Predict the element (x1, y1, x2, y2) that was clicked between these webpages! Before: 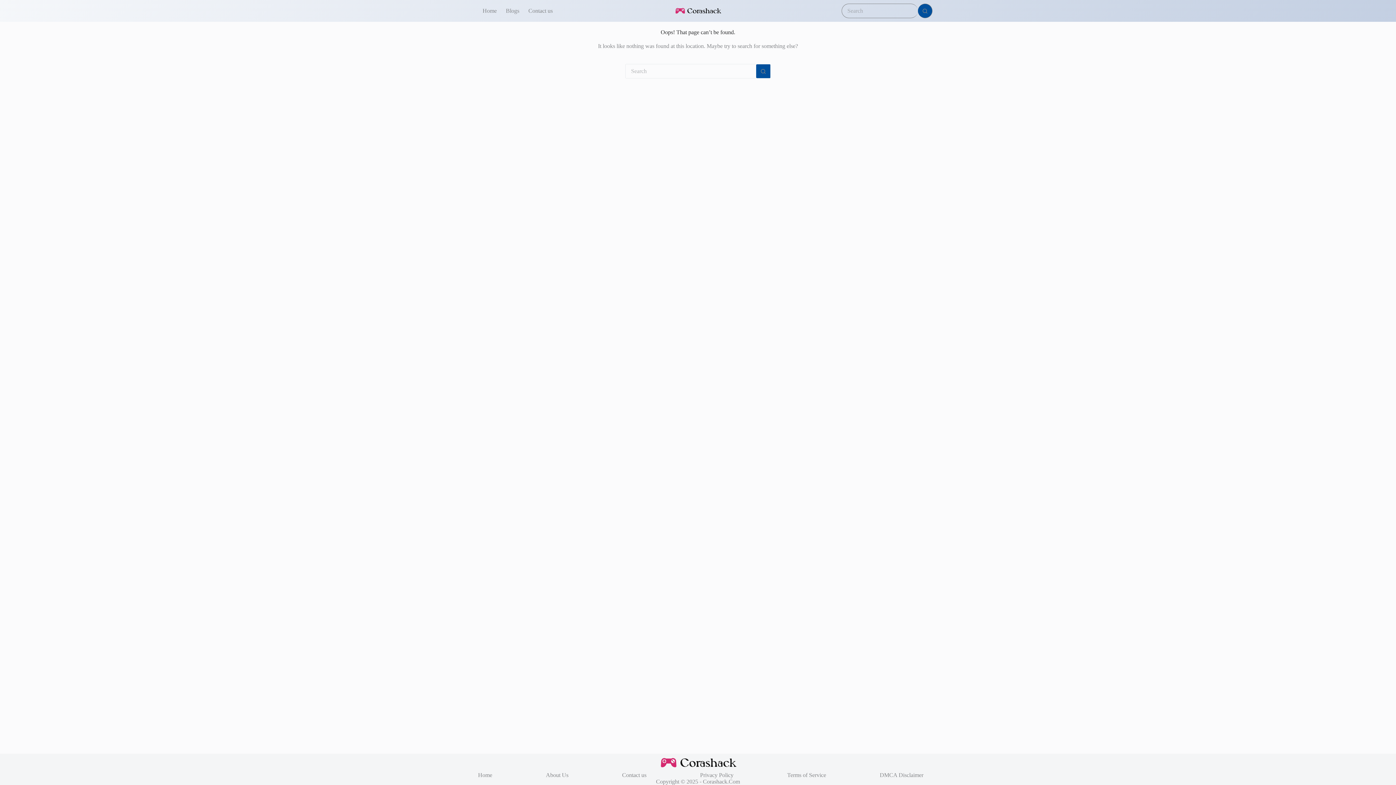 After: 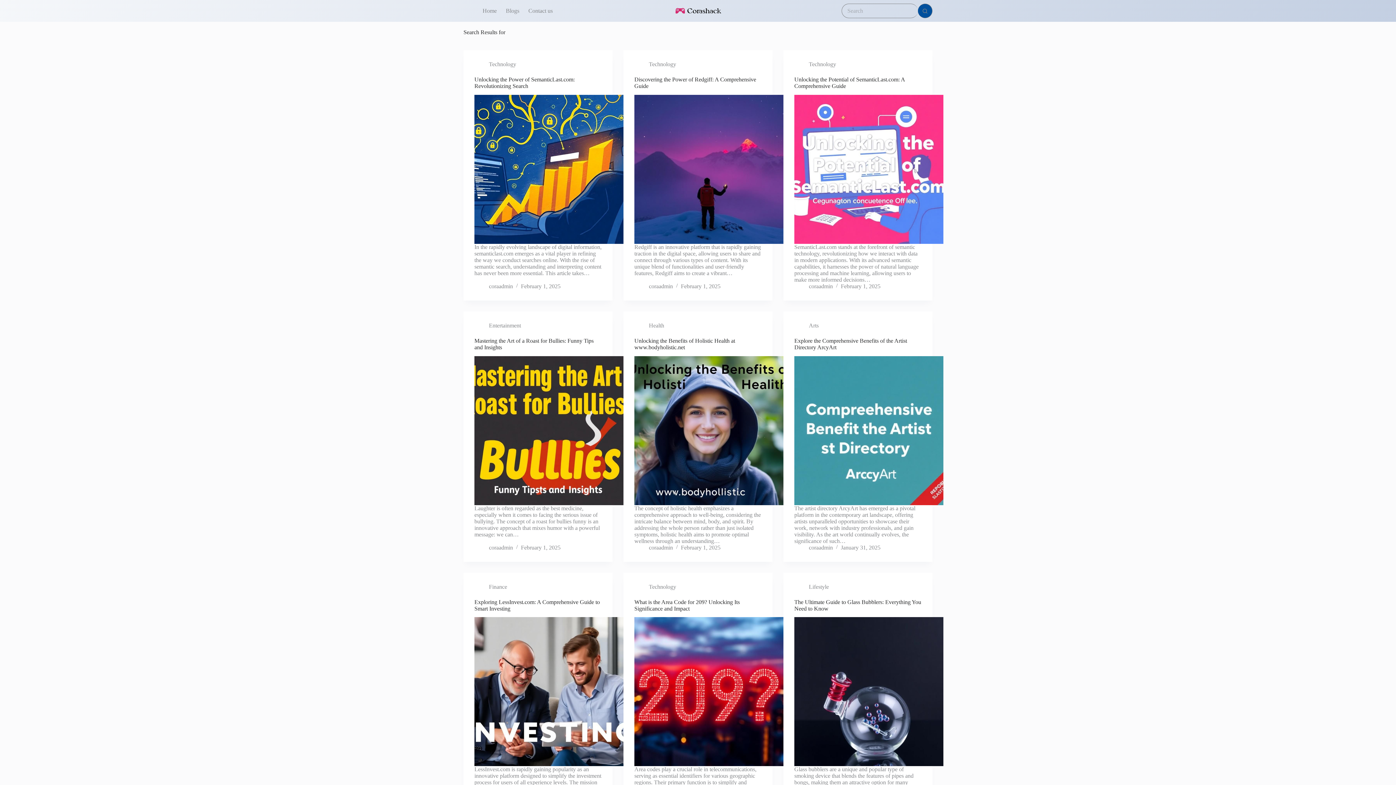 Action: bbox: (918, 3, 932, 18) label: Search button